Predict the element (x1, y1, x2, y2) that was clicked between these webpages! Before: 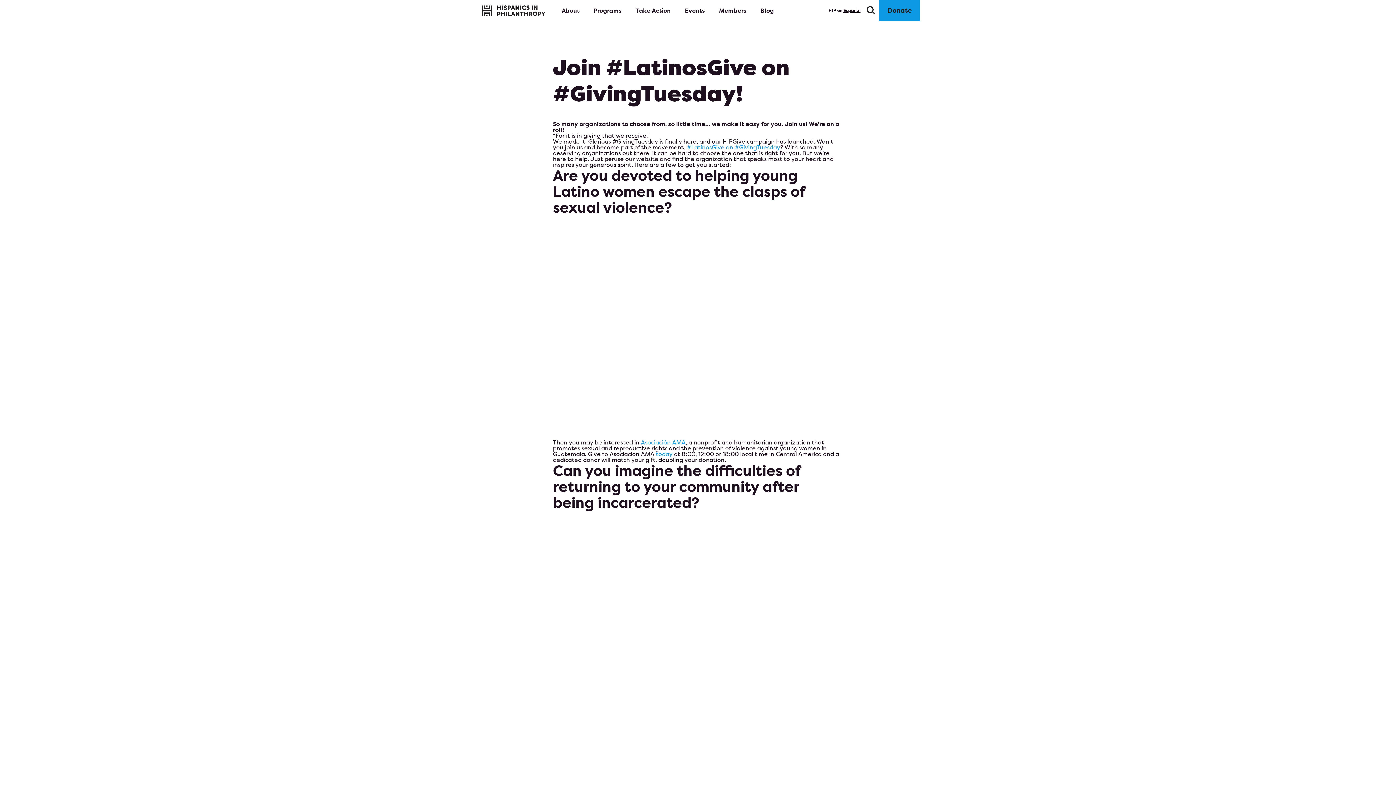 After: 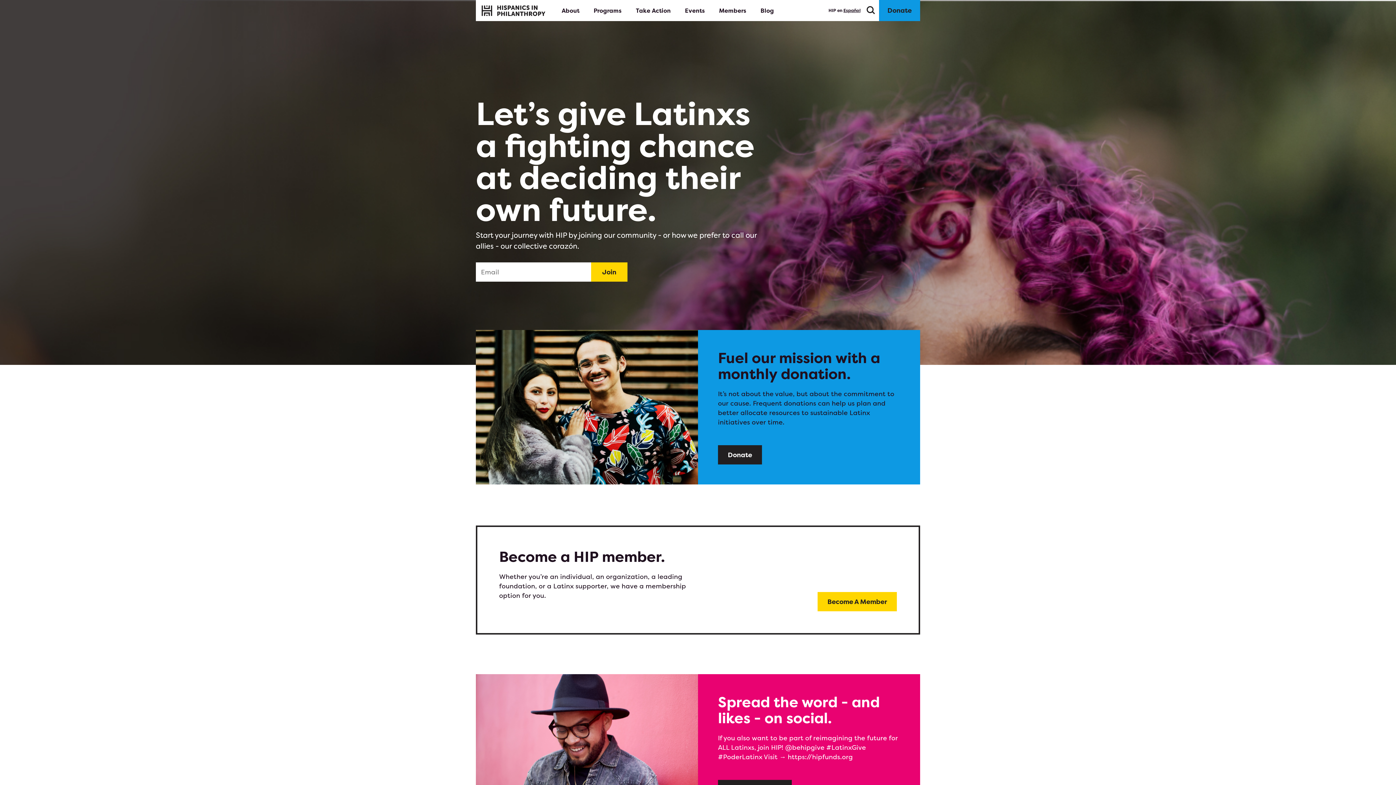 Action: label: Take Action bbox: (636, 6, 683, 14)